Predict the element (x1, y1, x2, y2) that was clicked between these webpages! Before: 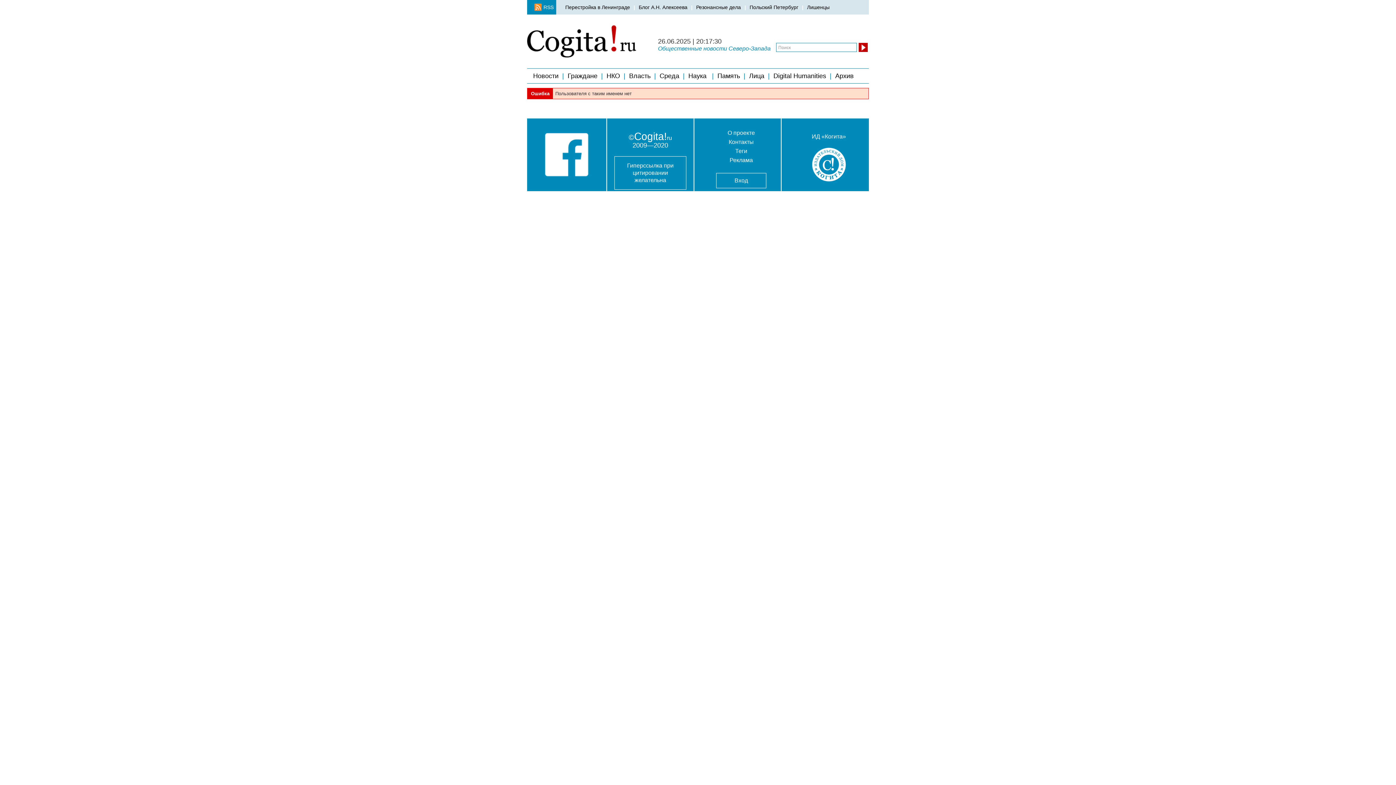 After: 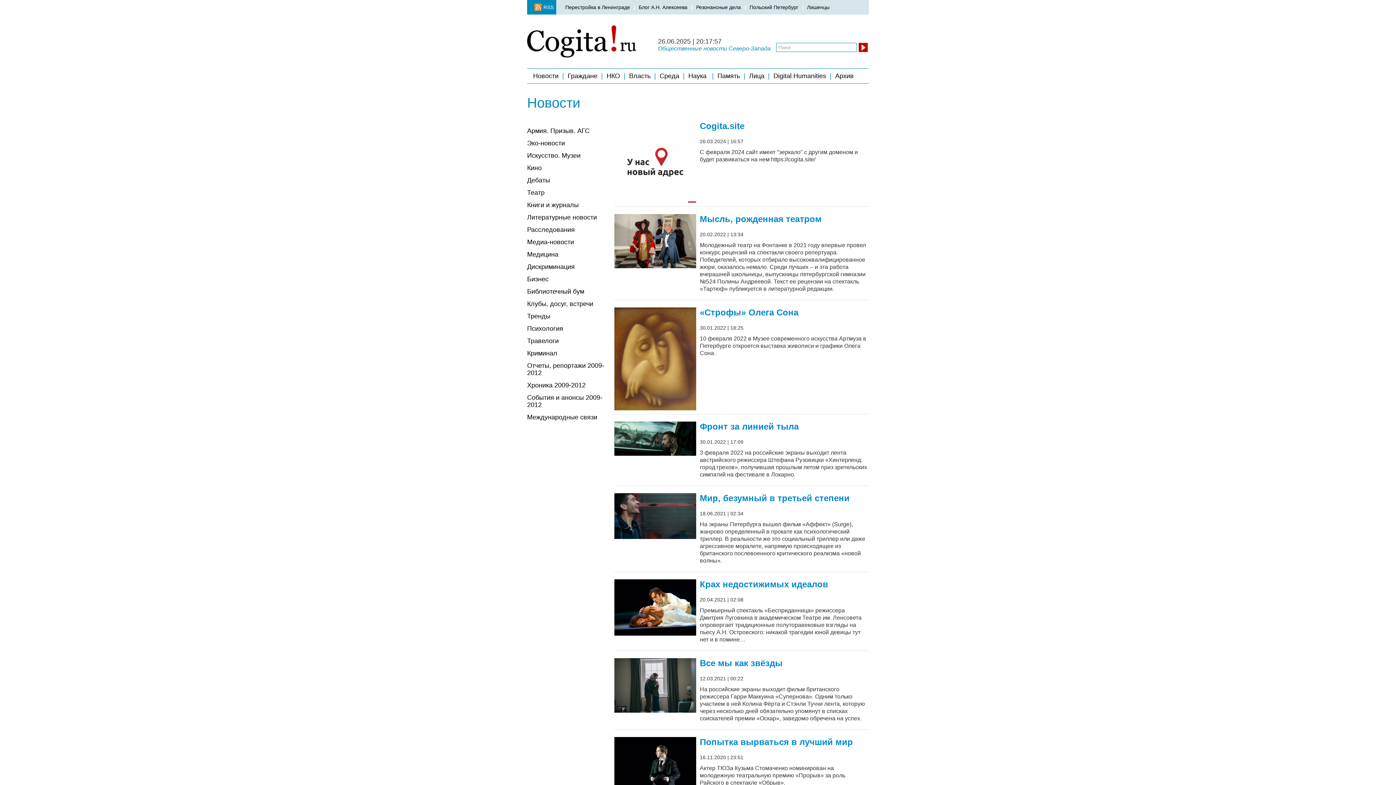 Action: label: Новости bbox: (533, 68, 567, 83)